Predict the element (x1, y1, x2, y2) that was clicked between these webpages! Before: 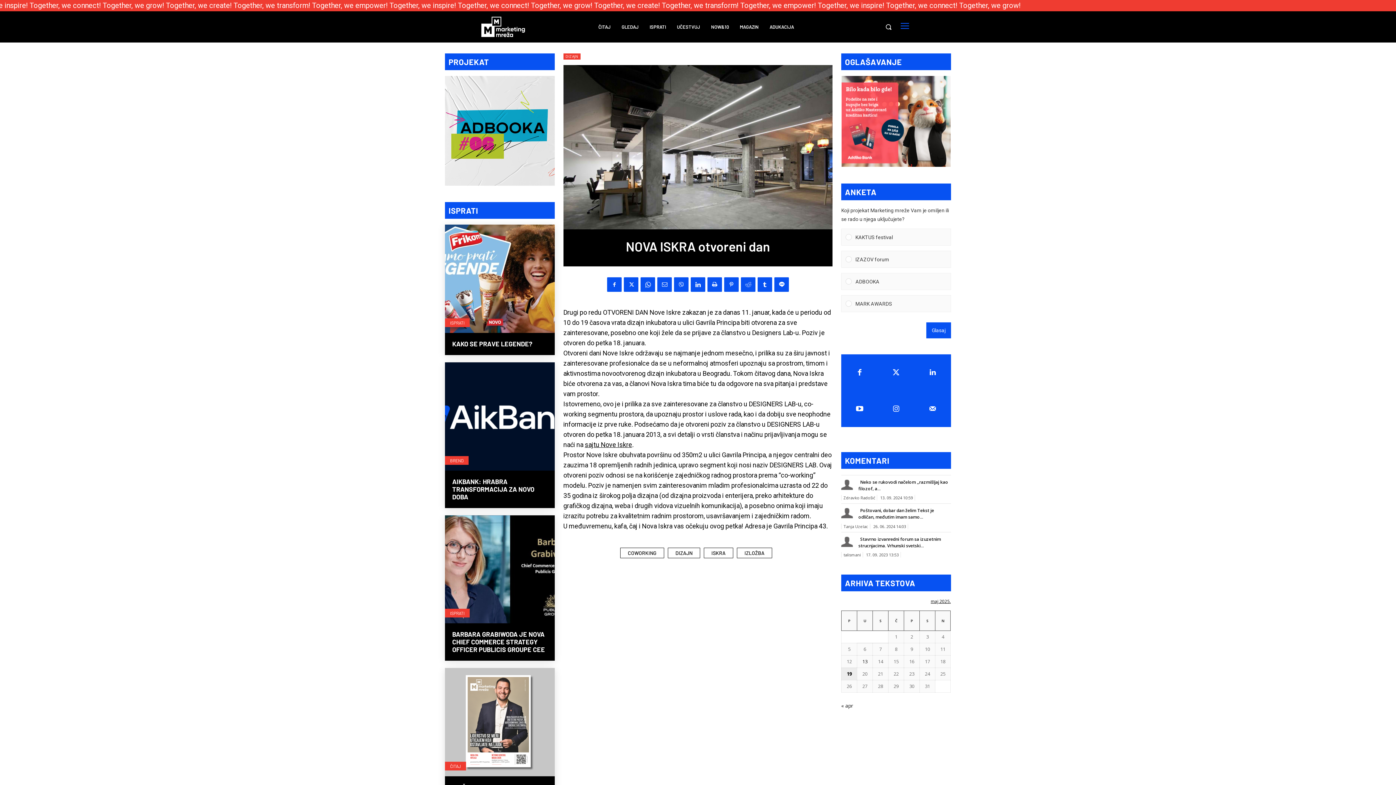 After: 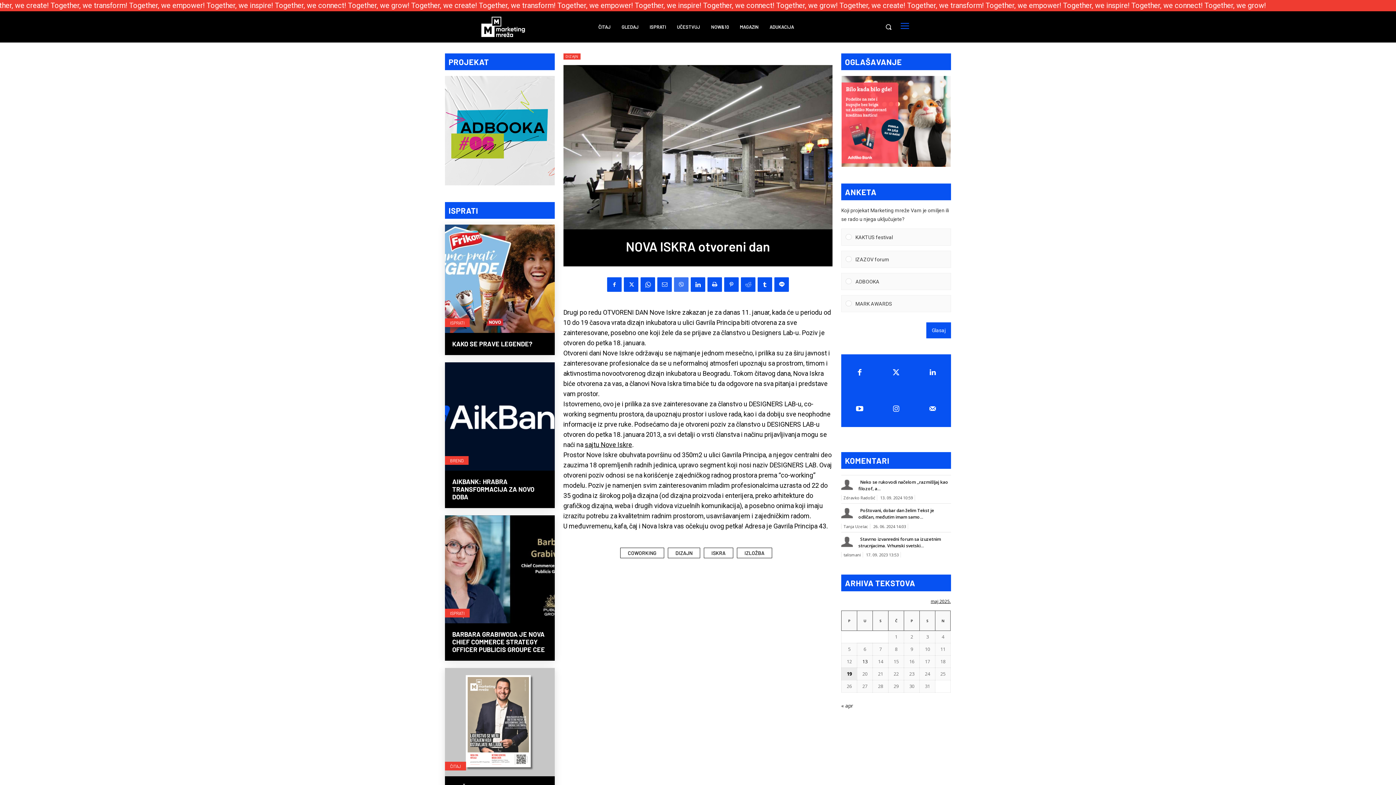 Action: bbox: (674, 277, 688, 292)